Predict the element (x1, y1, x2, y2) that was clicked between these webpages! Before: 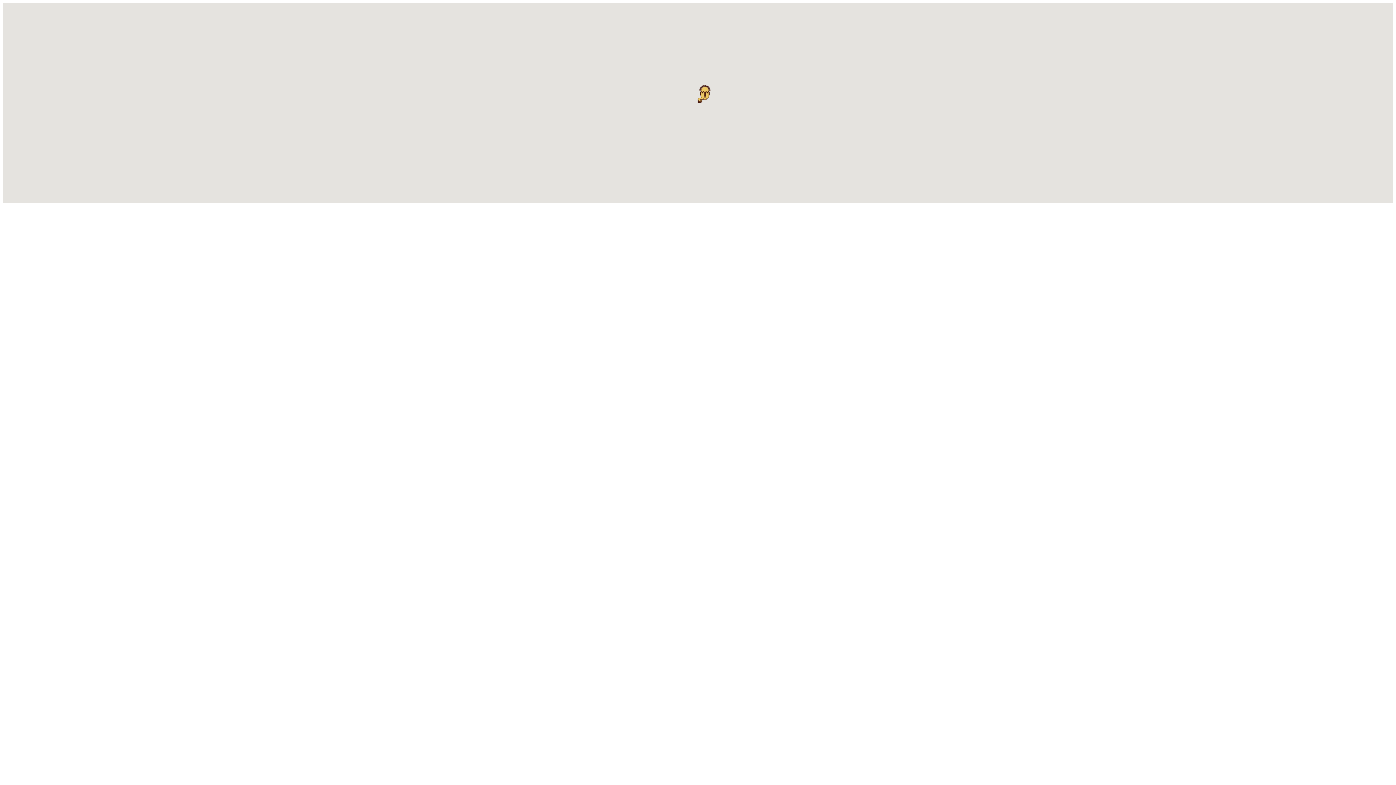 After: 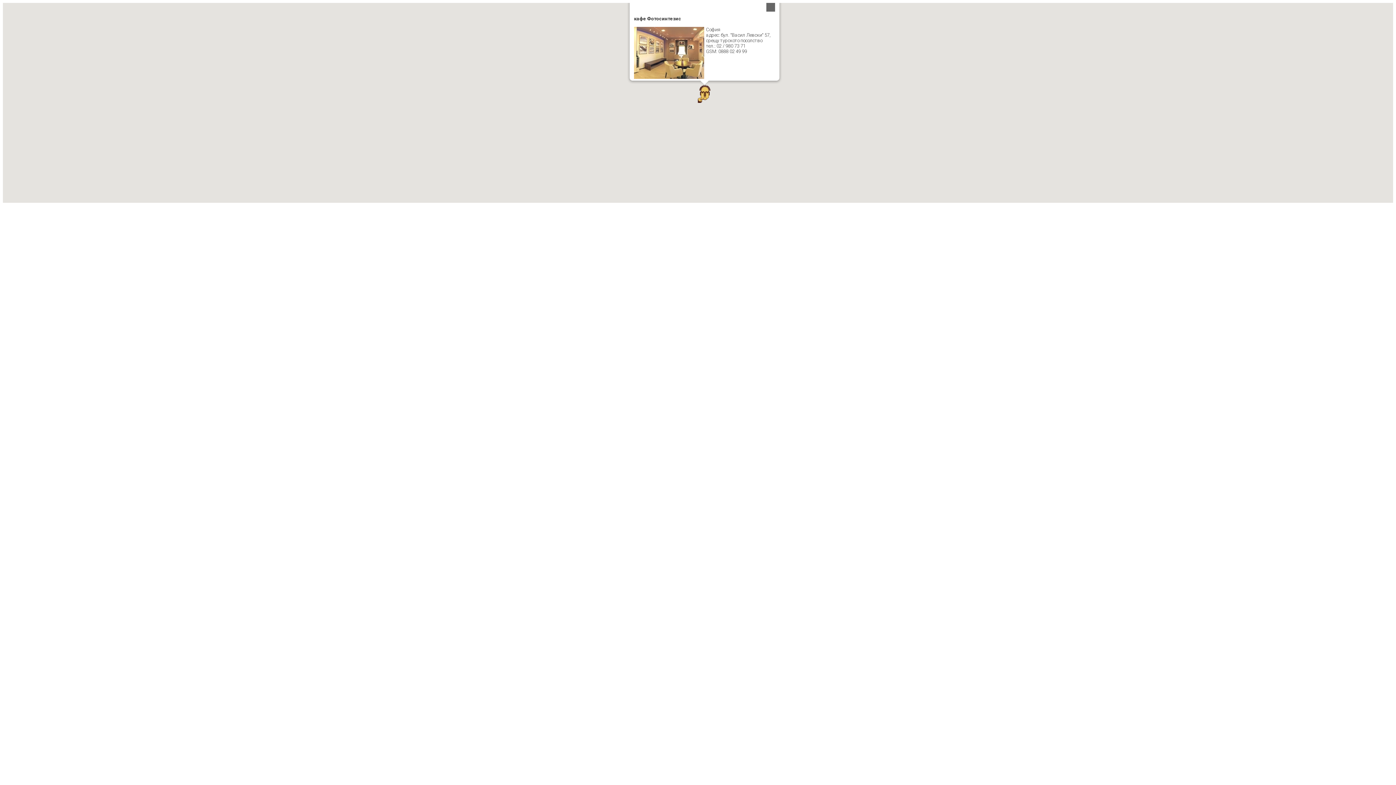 Action: label: кафе Фотосинтезис bbox: (695, 84, 713, 102)